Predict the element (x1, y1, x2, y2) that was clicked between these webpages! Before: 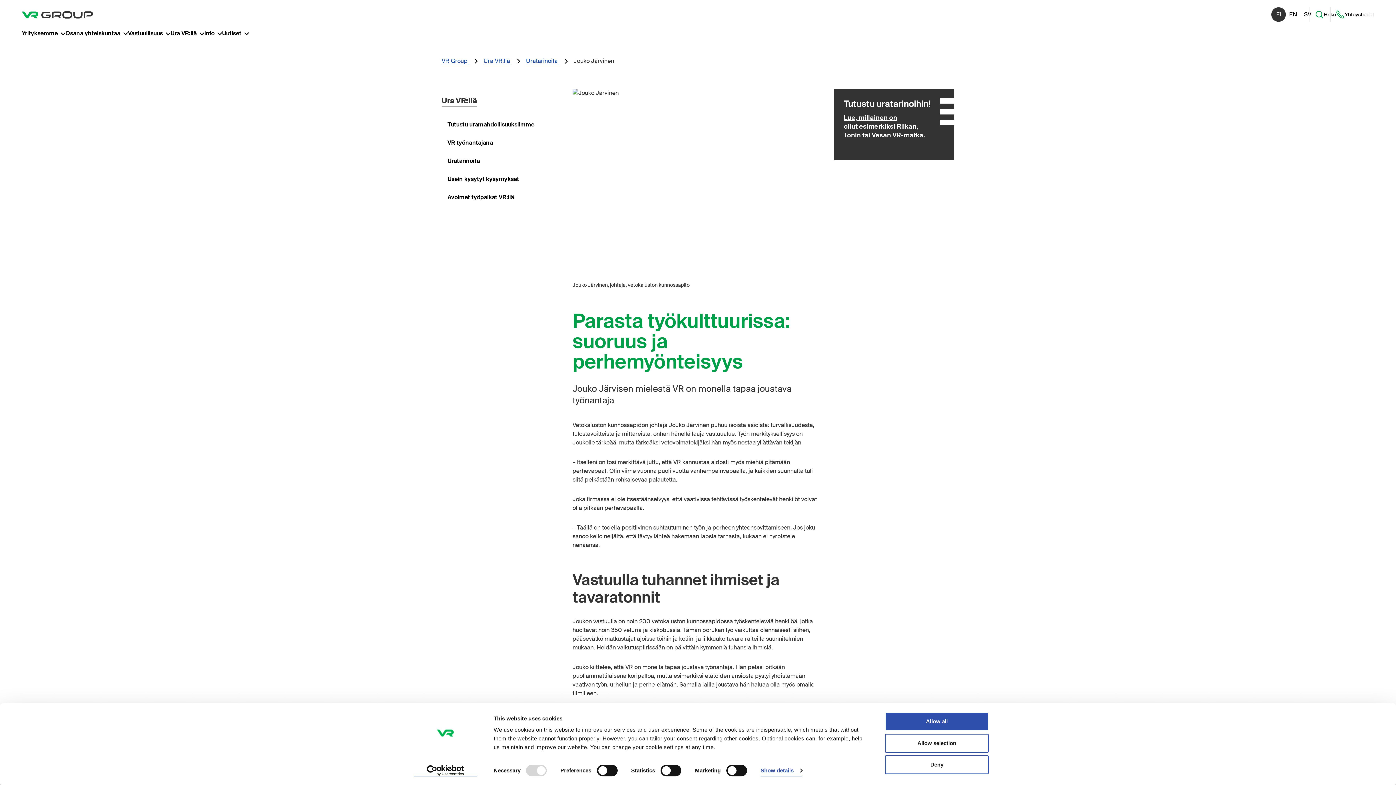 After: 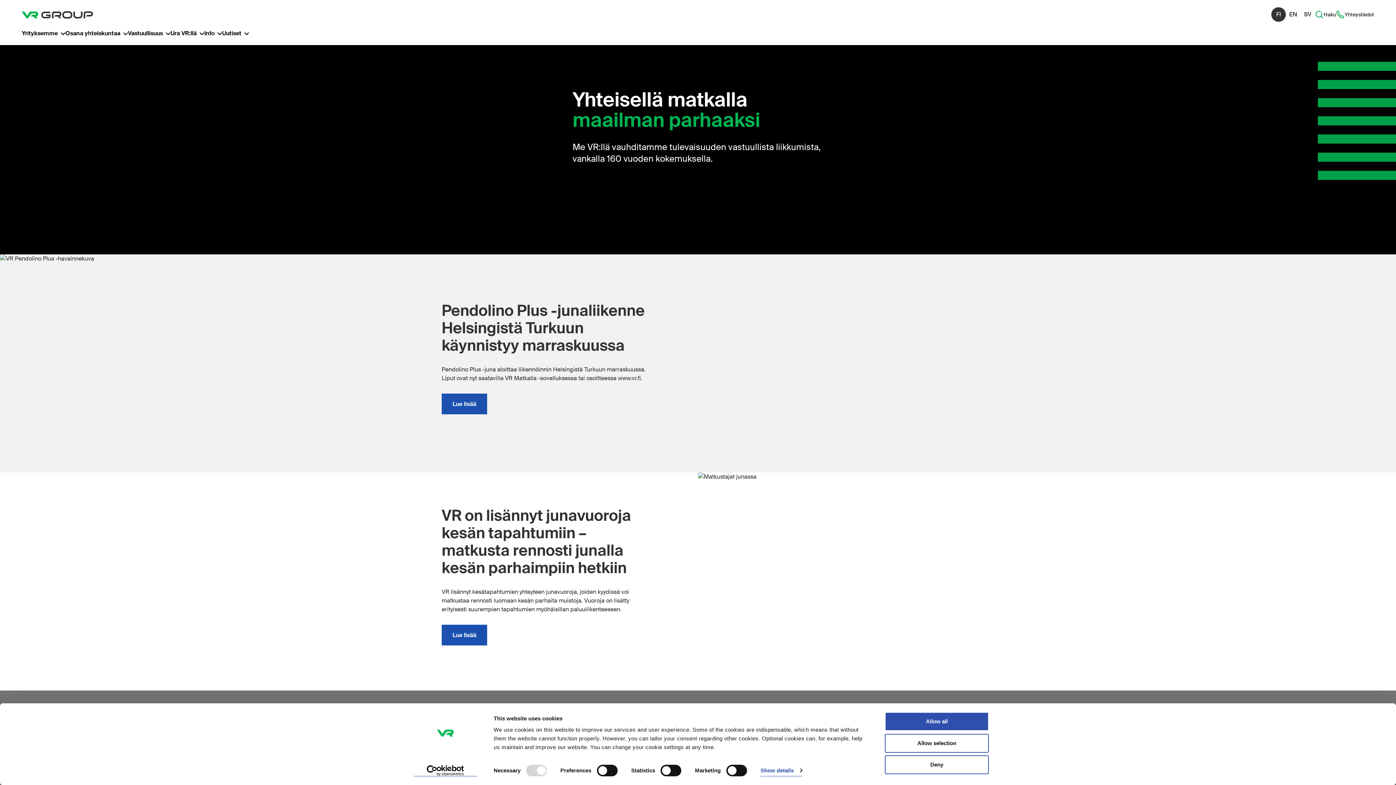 Action: label: VR Group  bbox: (441, 57, 469, 65)